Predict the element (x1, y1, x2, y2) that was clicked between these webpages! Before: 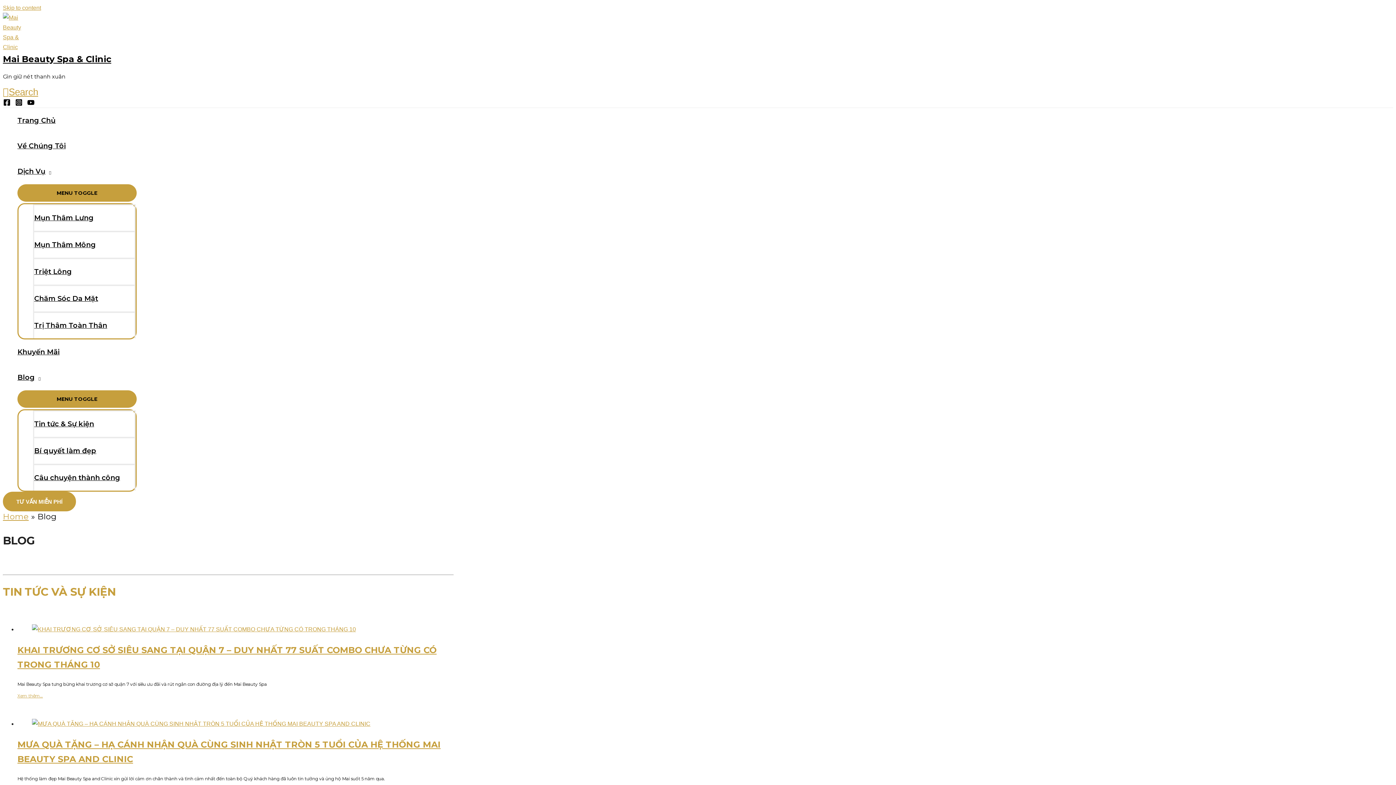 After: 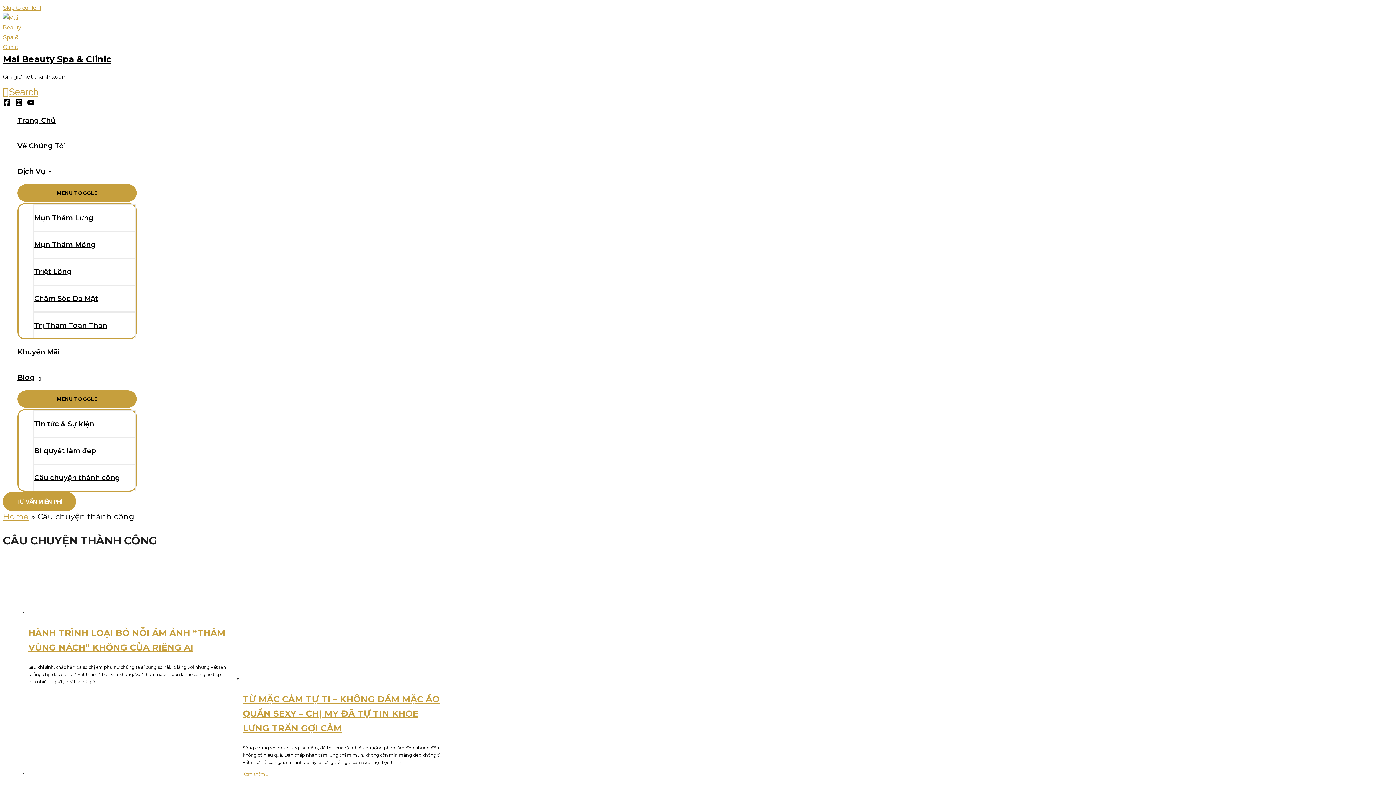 Action: bbox: (33, 464, 135, 490) label: Câu chuyện thành công